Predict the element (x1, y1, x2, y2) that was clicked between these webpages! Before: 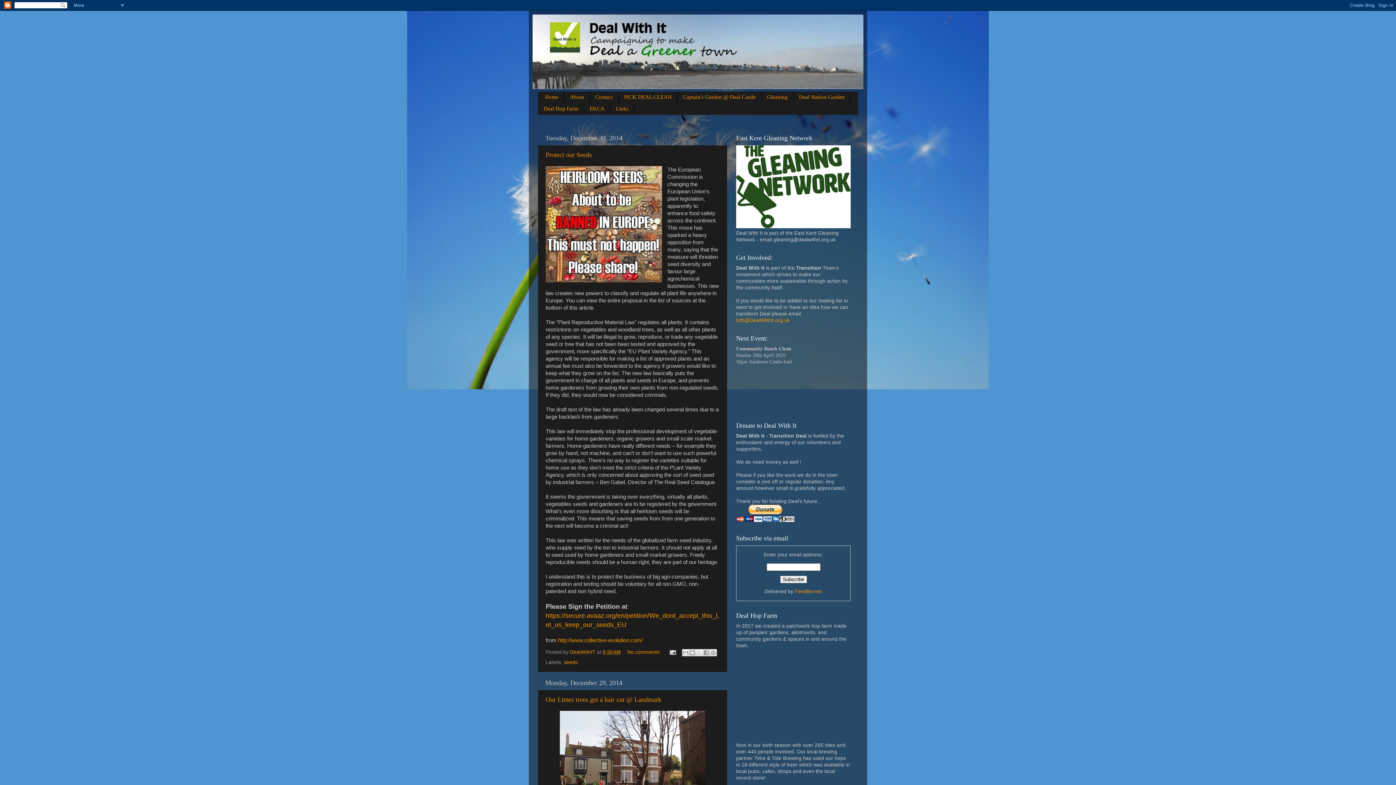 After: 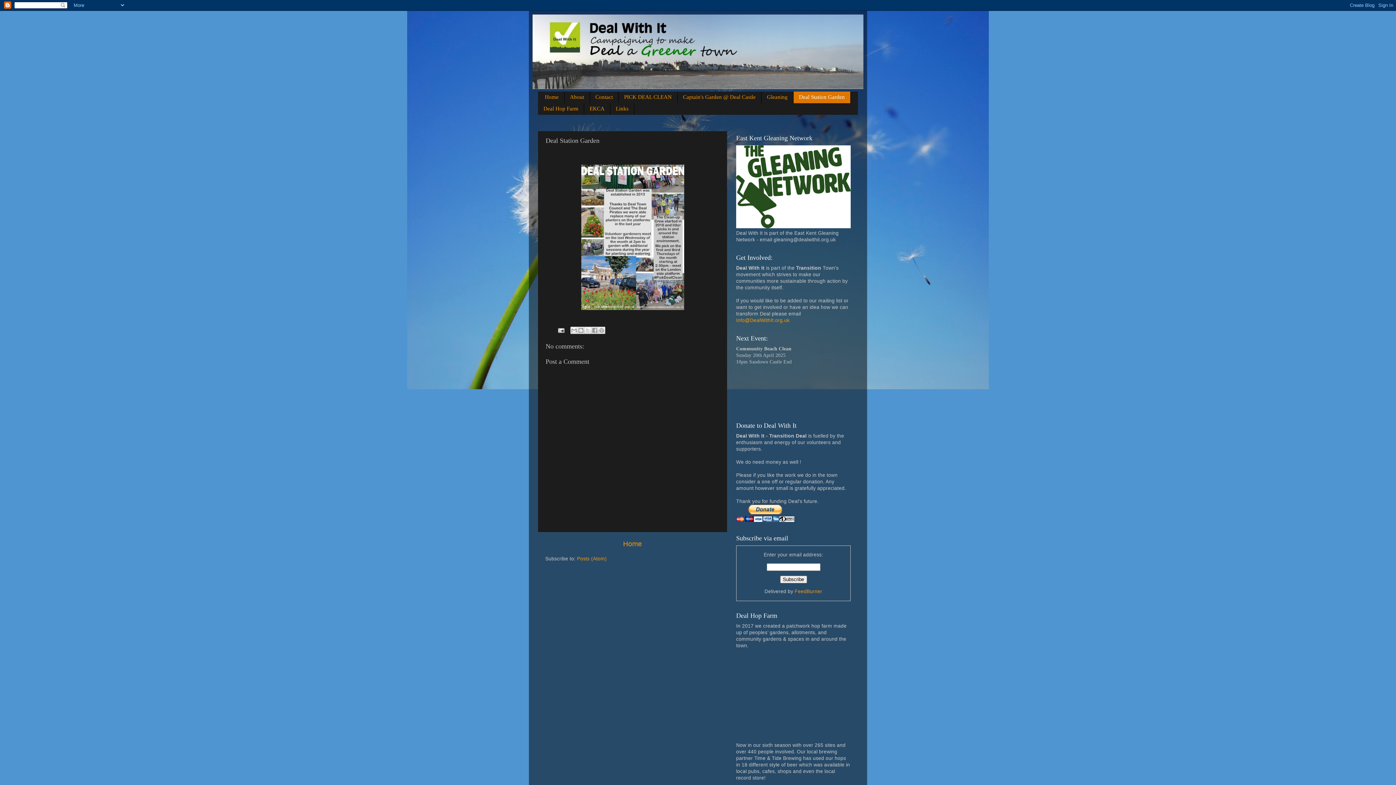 Action: label: Deal Station Garden bbox: (793, 91, 850, 103)